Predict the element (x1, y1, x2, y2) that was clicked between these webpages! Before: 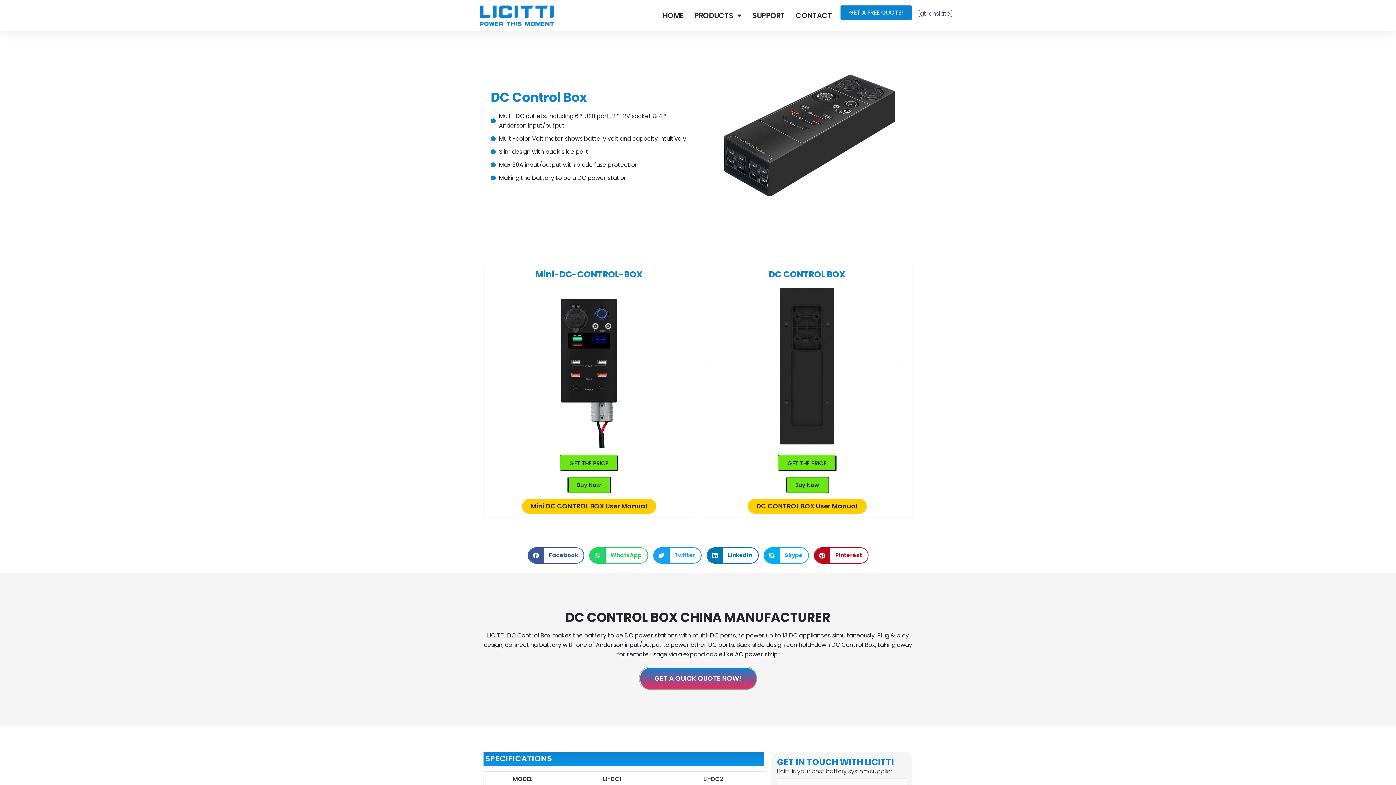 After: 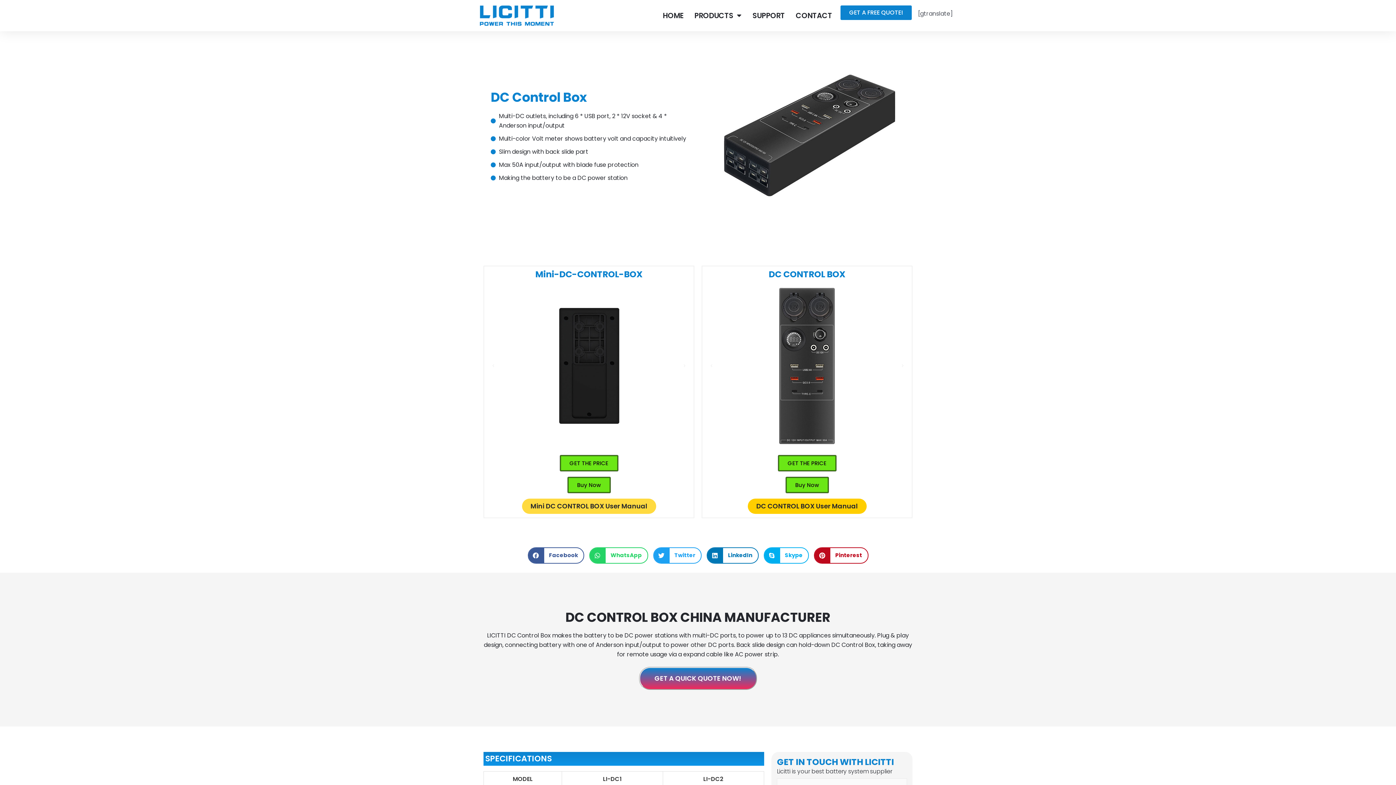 Action: bbox: (522, 498, 656, 514) label: Mini DC CONTROL BOX User Manual